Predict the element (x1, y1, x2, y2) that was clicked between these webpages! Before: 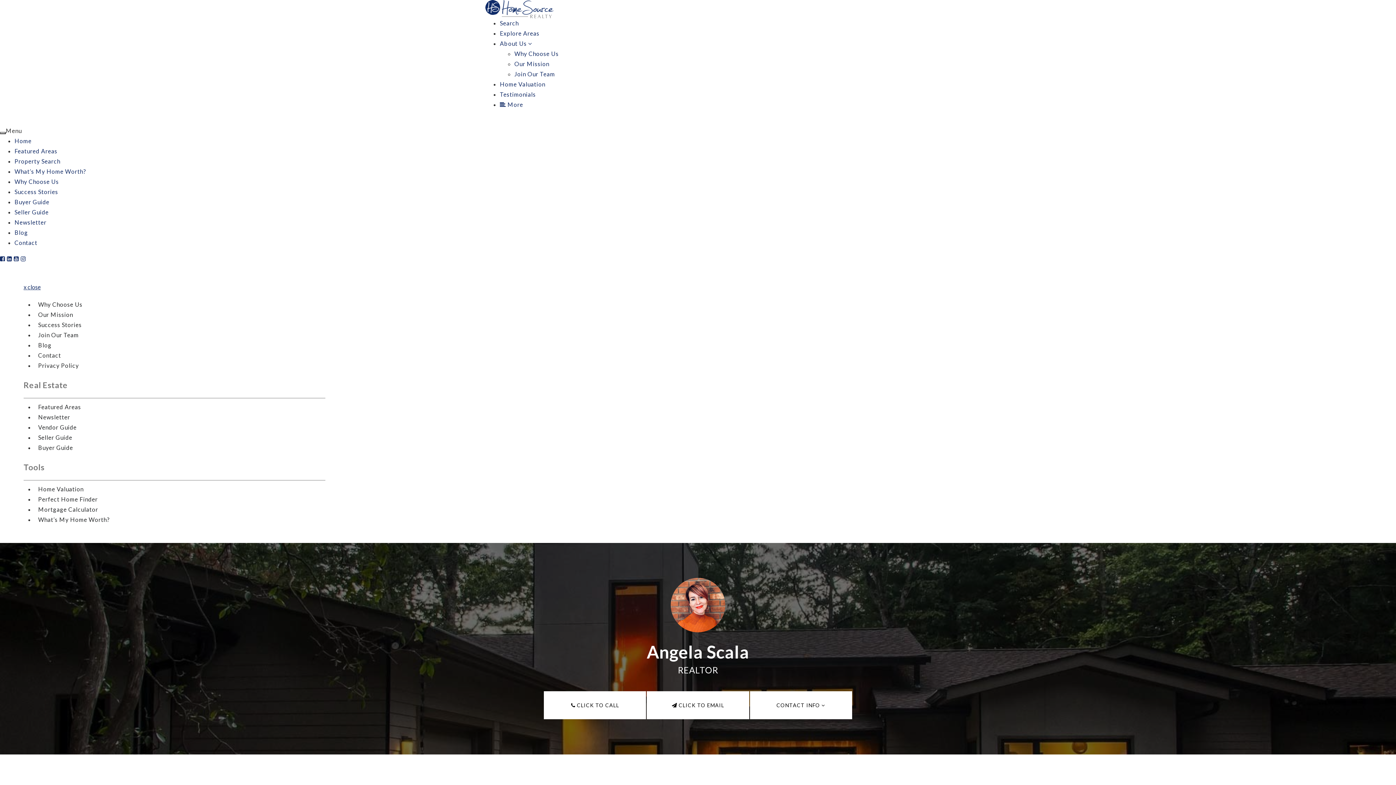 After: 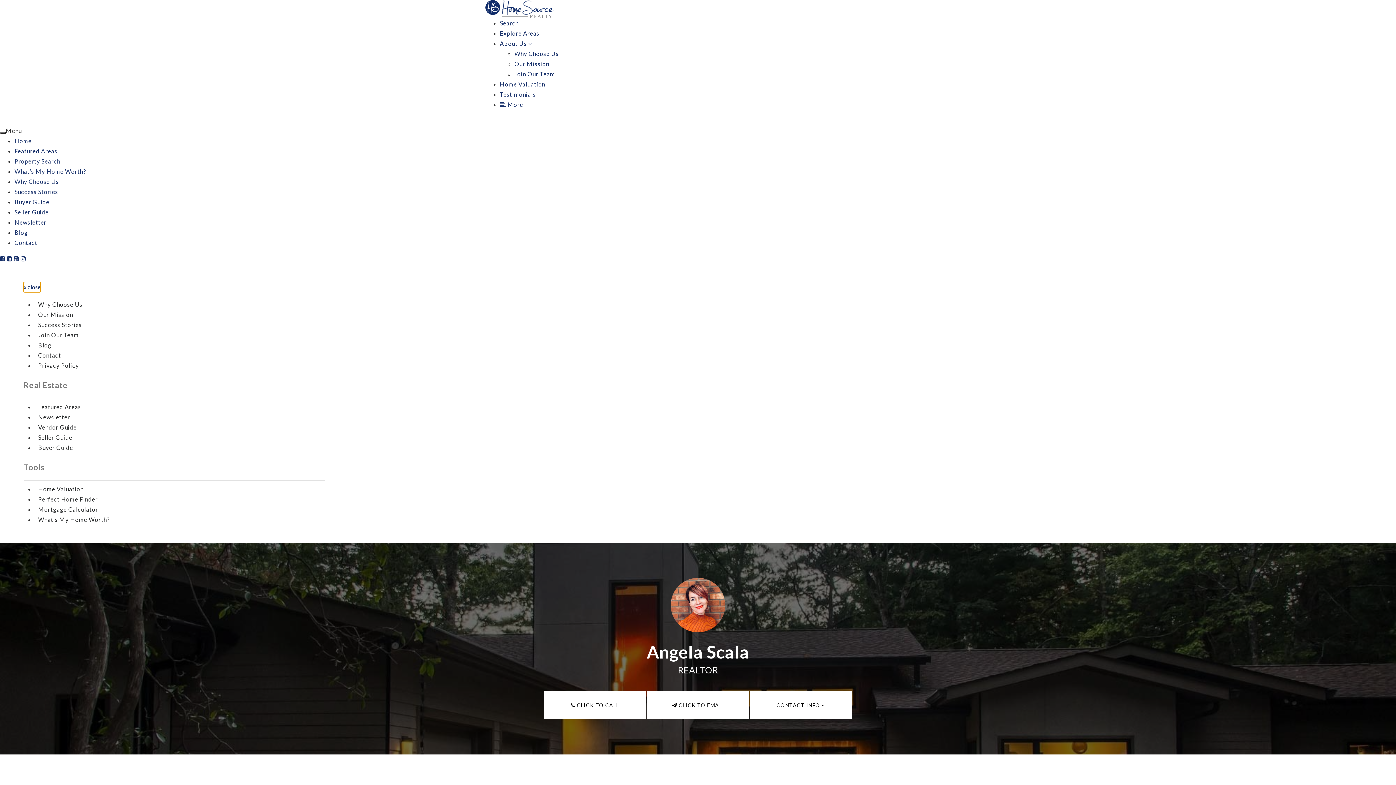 Action: label: x close bbox: (23, 282, 40, 292)